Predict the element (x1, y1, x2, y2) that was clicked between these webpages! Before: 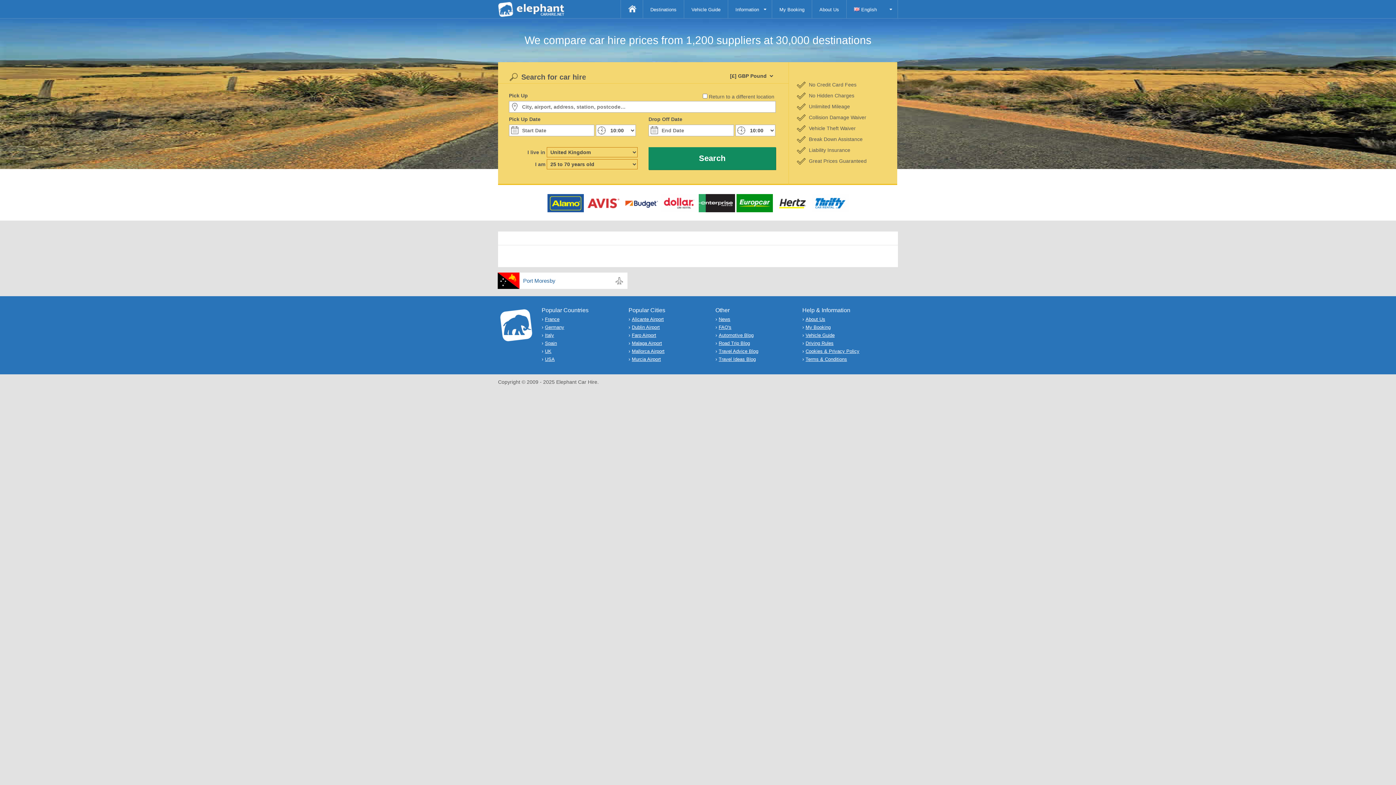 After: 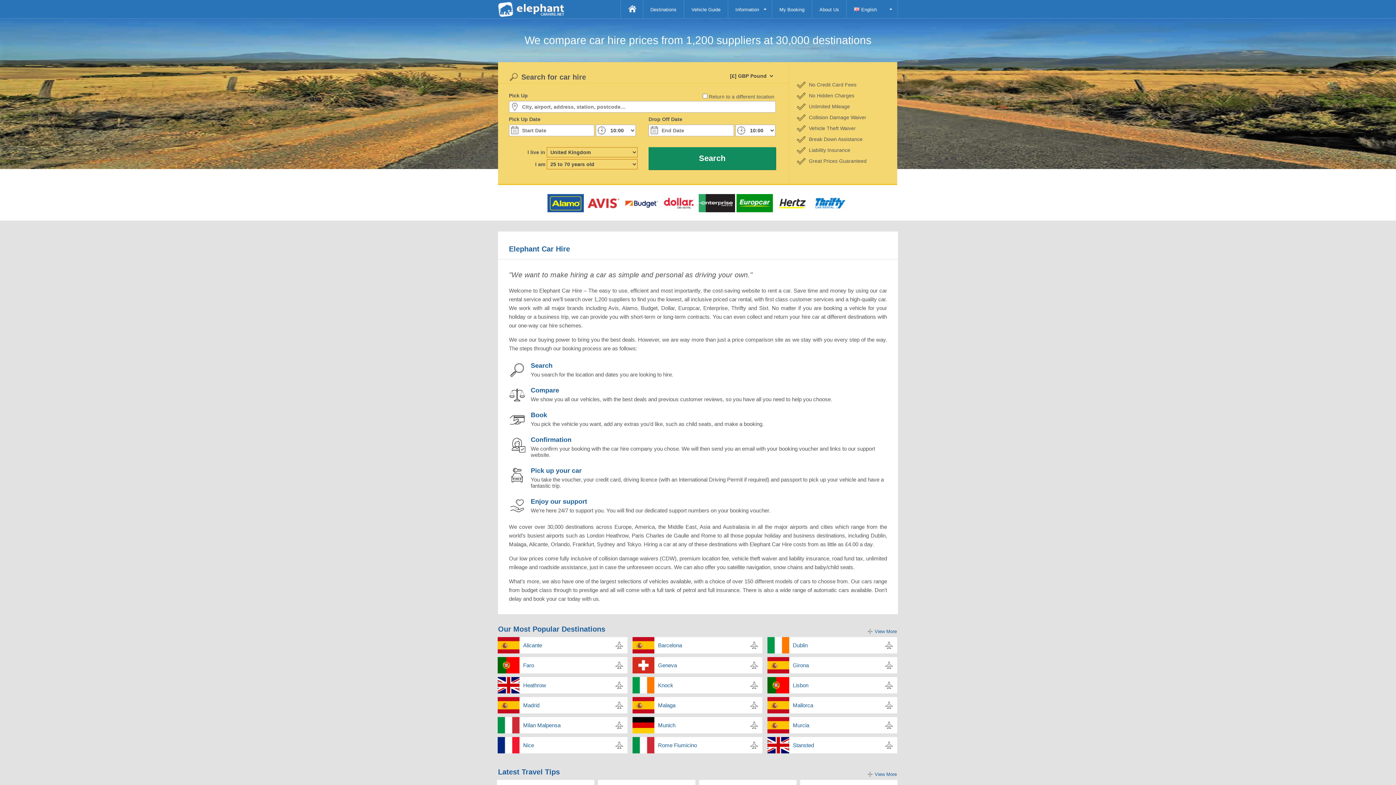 Action: bbox: (498, 12, 565, 18)